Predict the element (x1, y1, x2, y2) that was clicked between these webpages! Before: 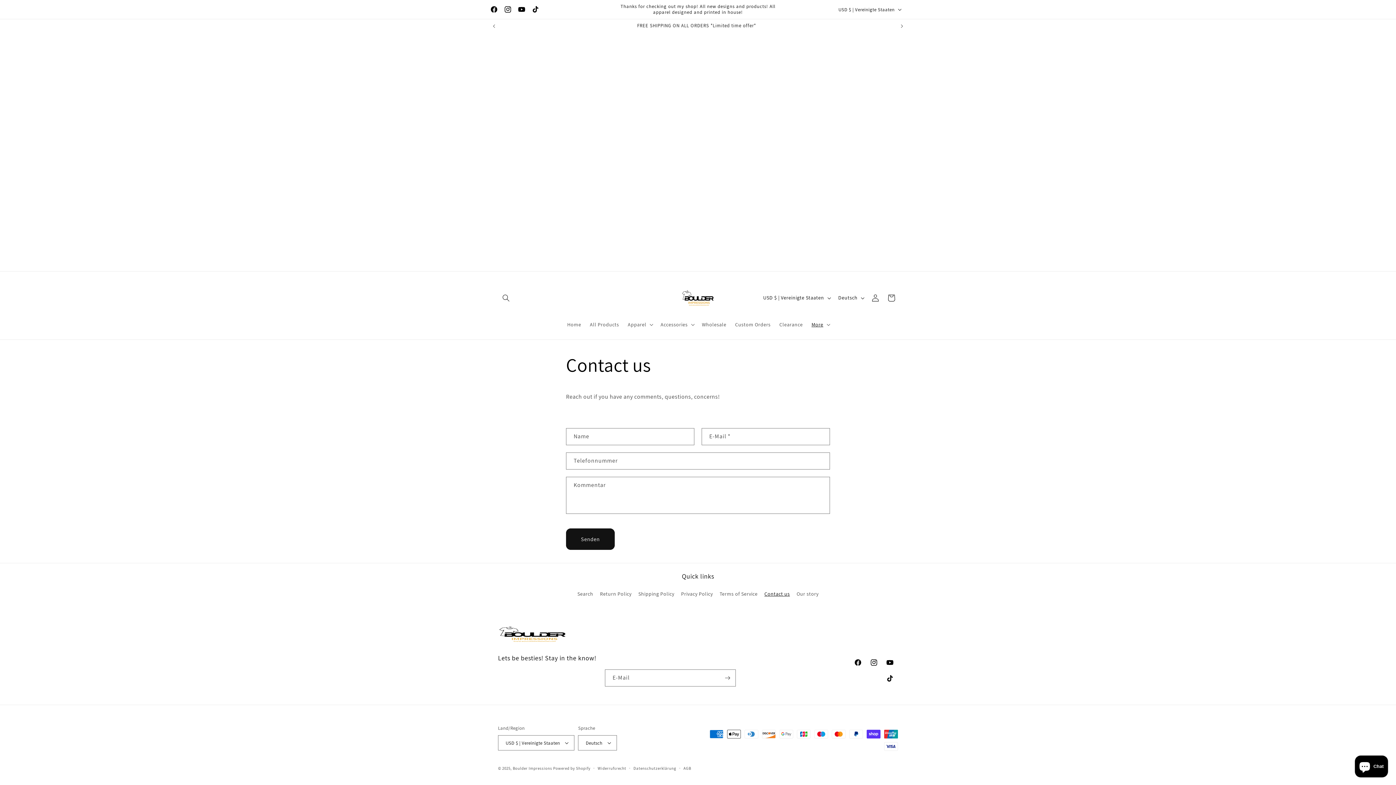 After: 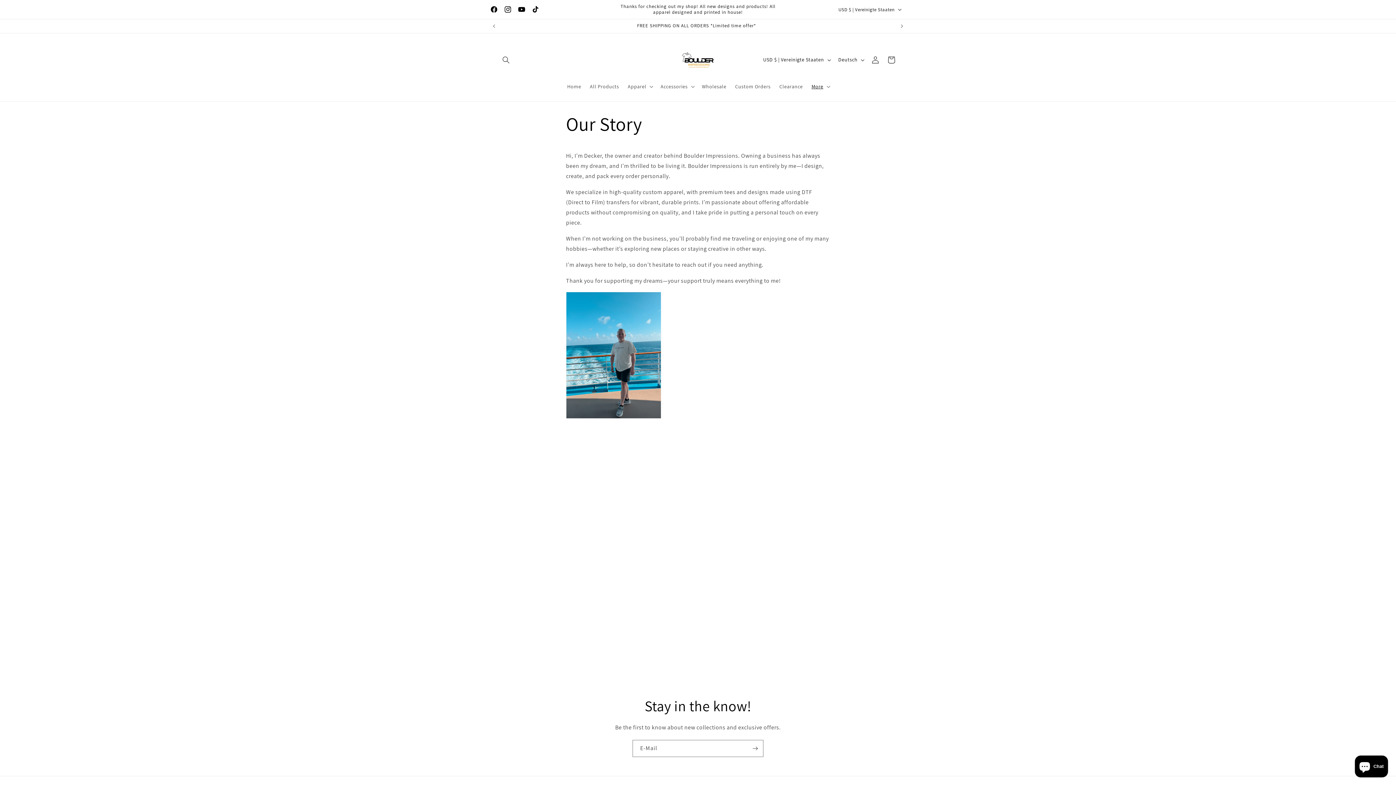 Action: bbox: (796, 588, 818, 600) label: Our story